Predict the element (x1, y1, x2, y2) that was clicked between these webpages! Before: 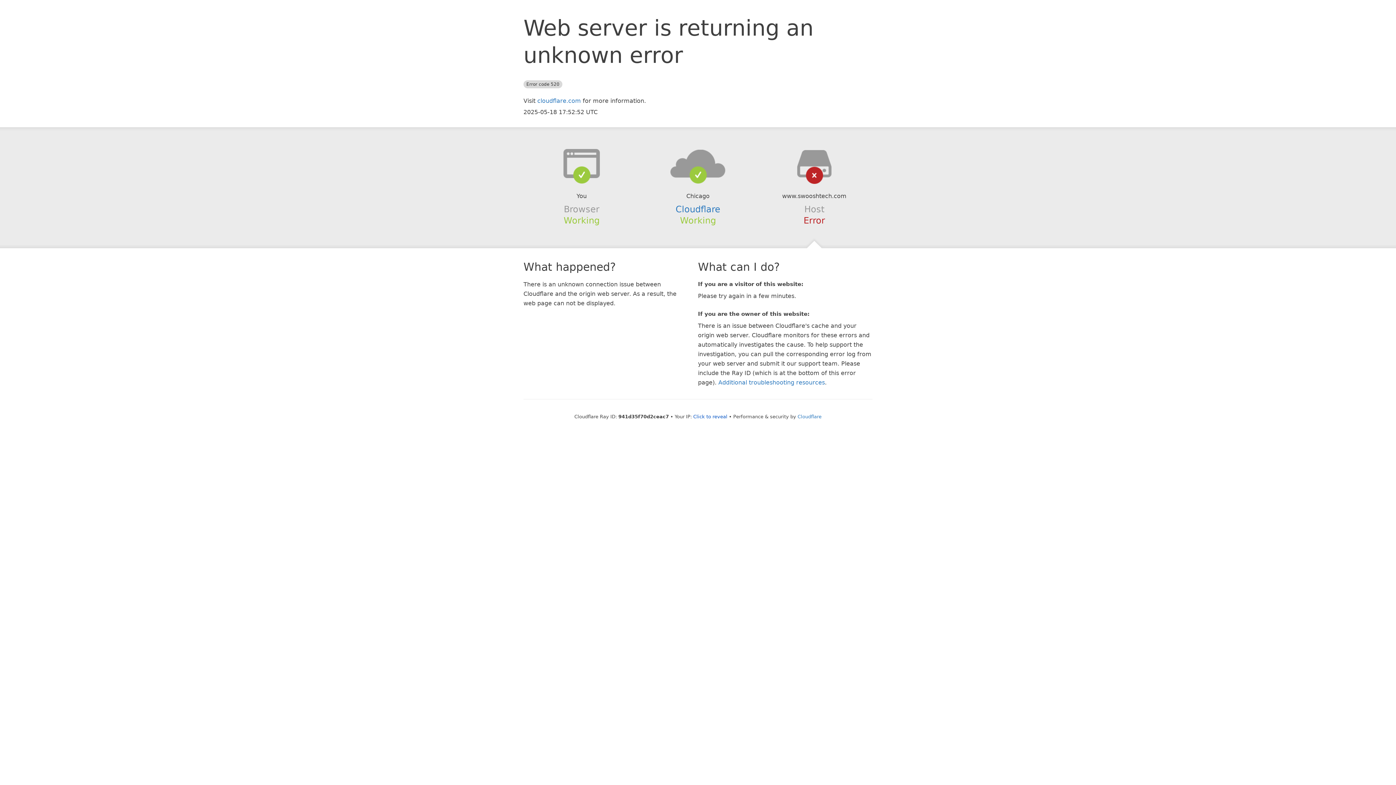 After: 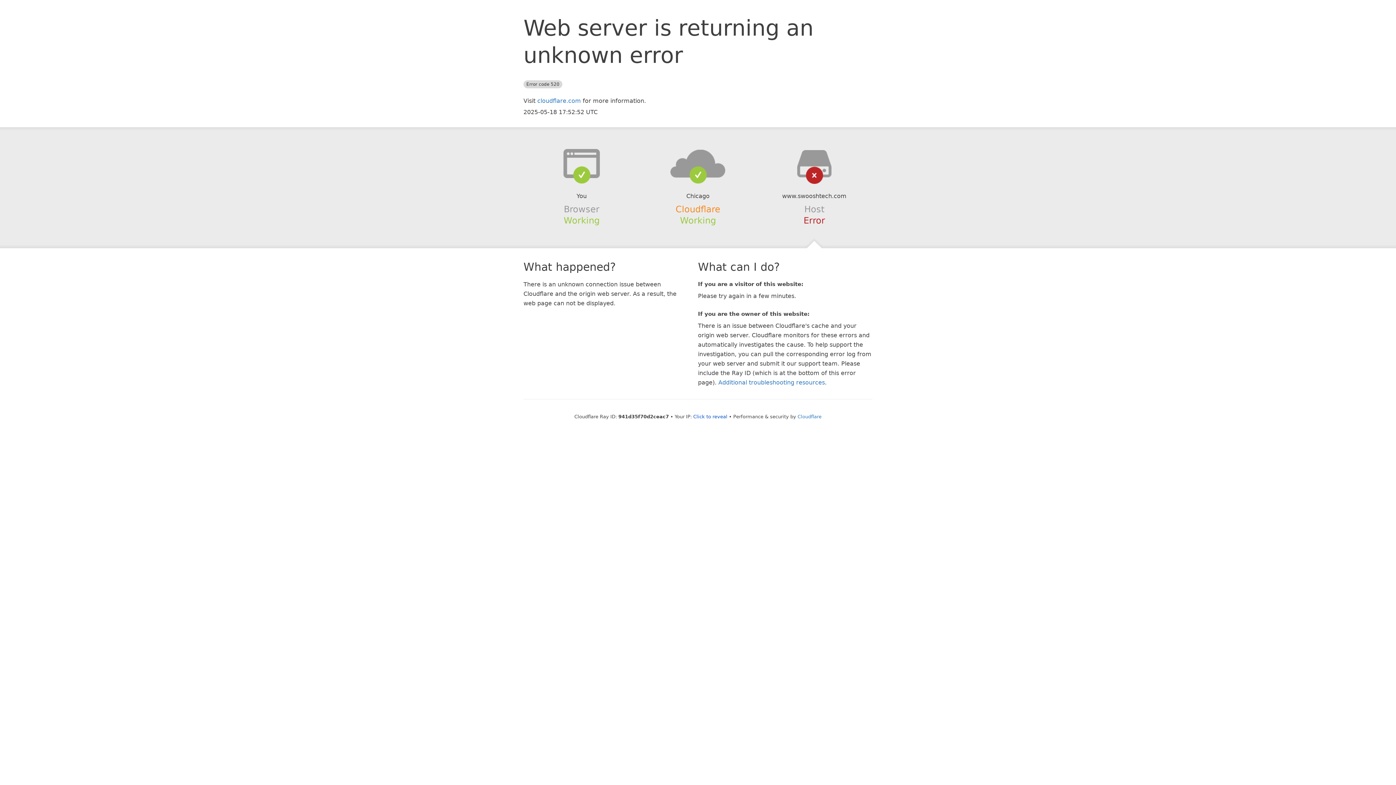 Action: bbox: (675, 204, 720, 214) label: Cloudflare